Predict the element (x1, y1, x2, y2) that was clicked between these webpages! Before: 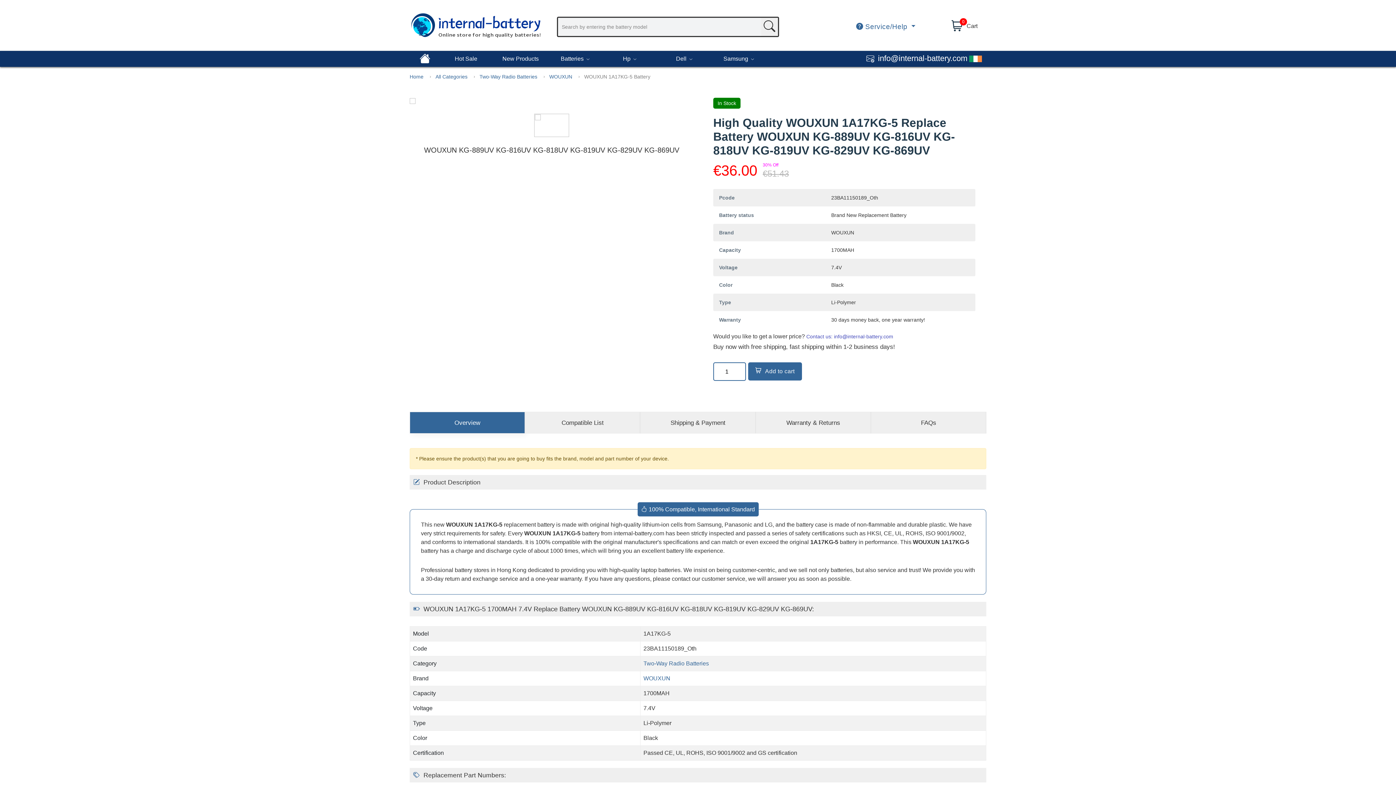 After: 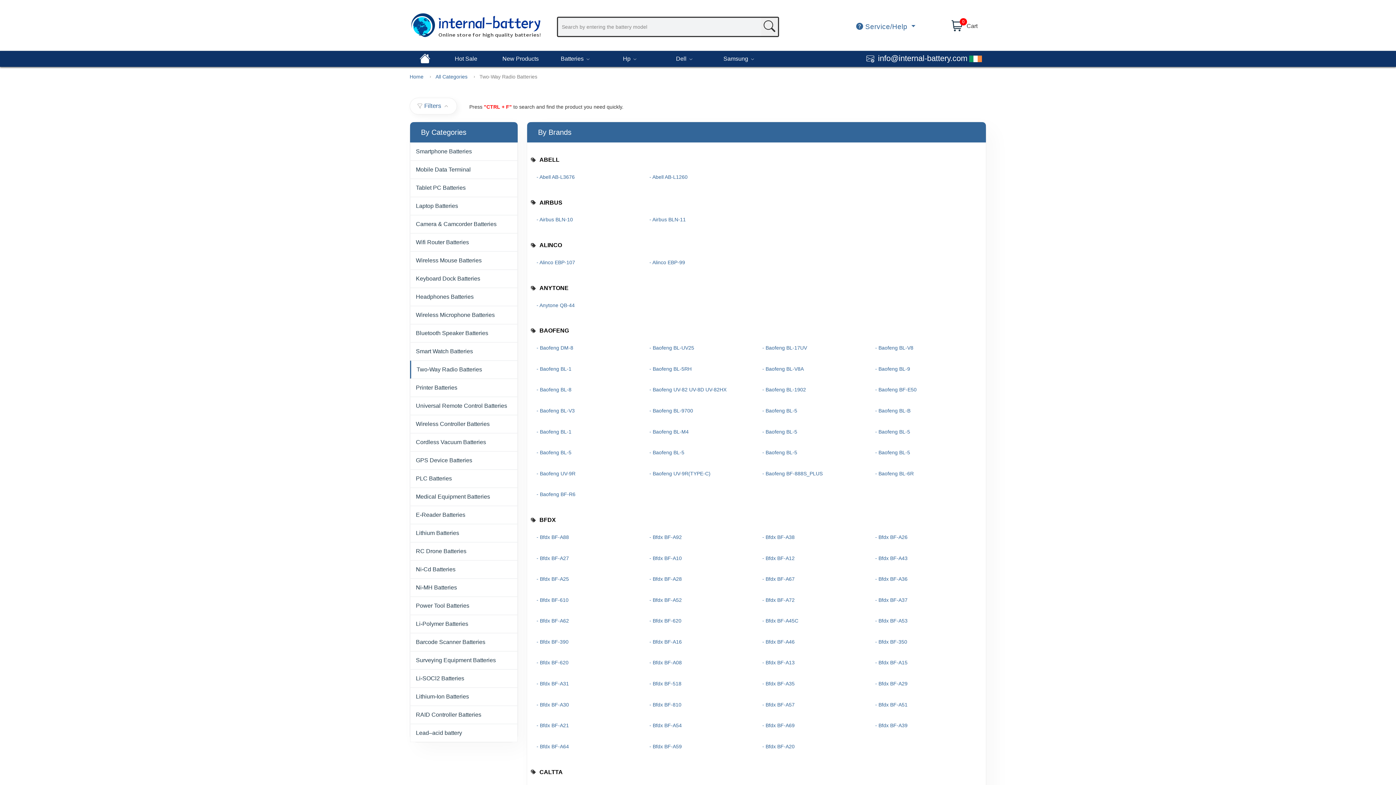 Action: label: Two-Way Radio Batteries bbox: (479, 73, 537, 79)